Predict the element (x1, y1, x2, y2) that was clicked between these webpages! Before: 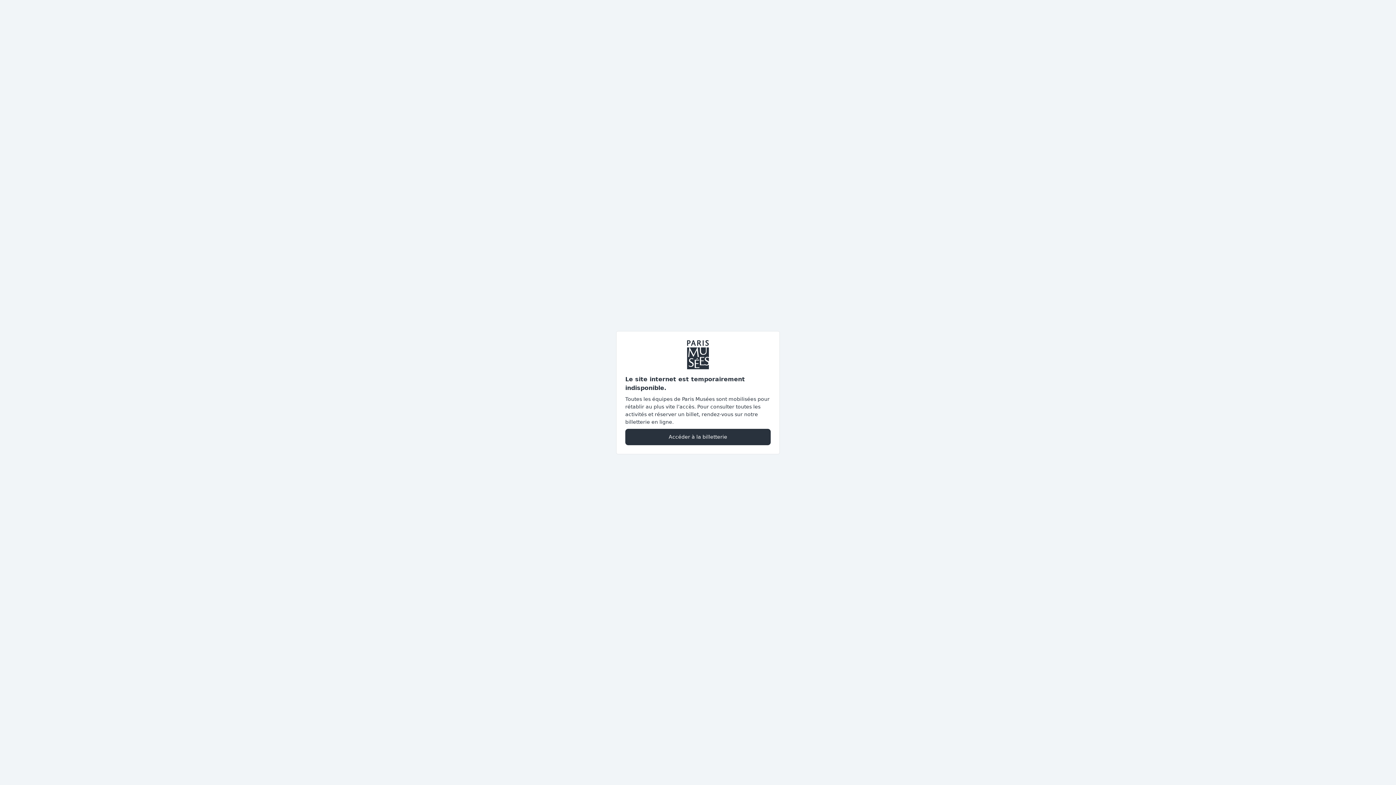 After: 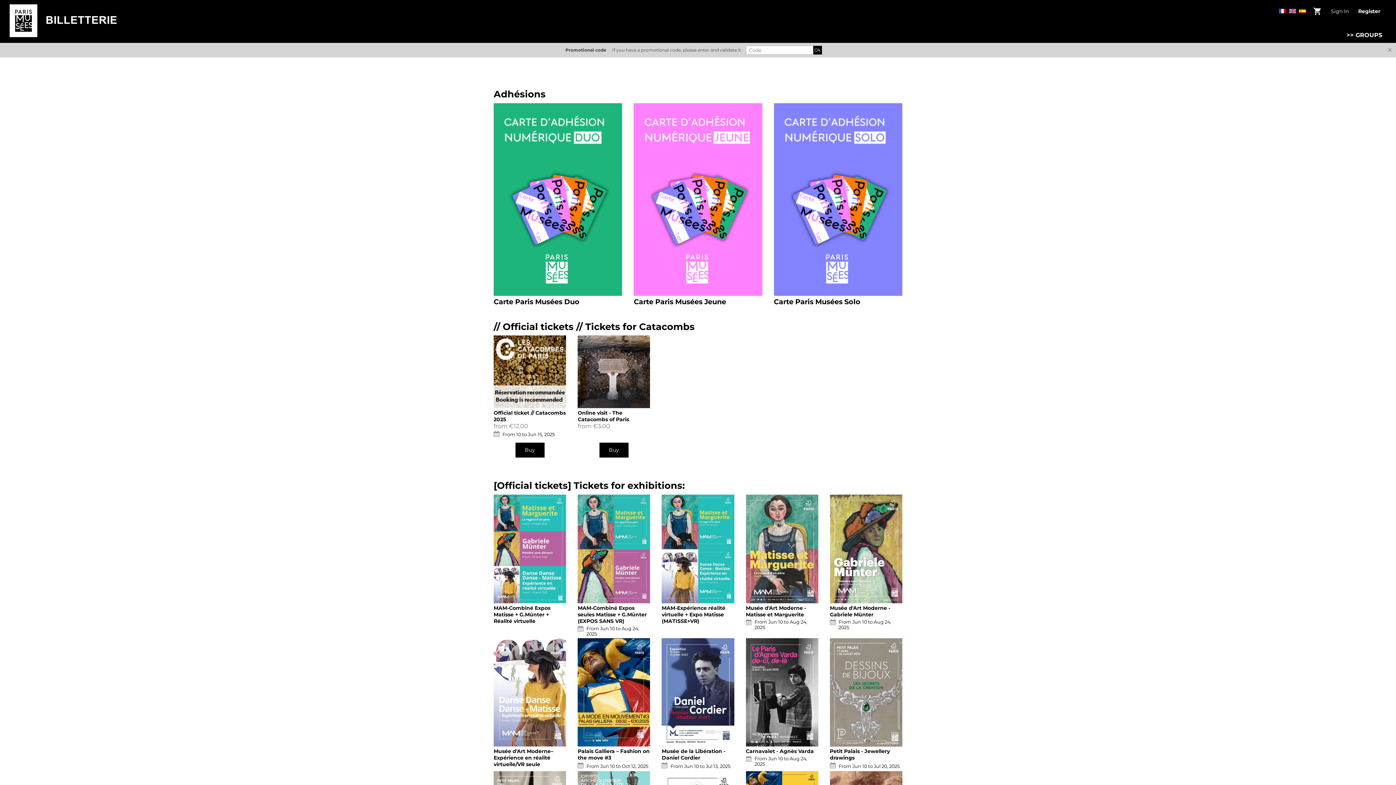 Action: label: Accéder à la billetterie bbox: (625, 428, 770, 445)